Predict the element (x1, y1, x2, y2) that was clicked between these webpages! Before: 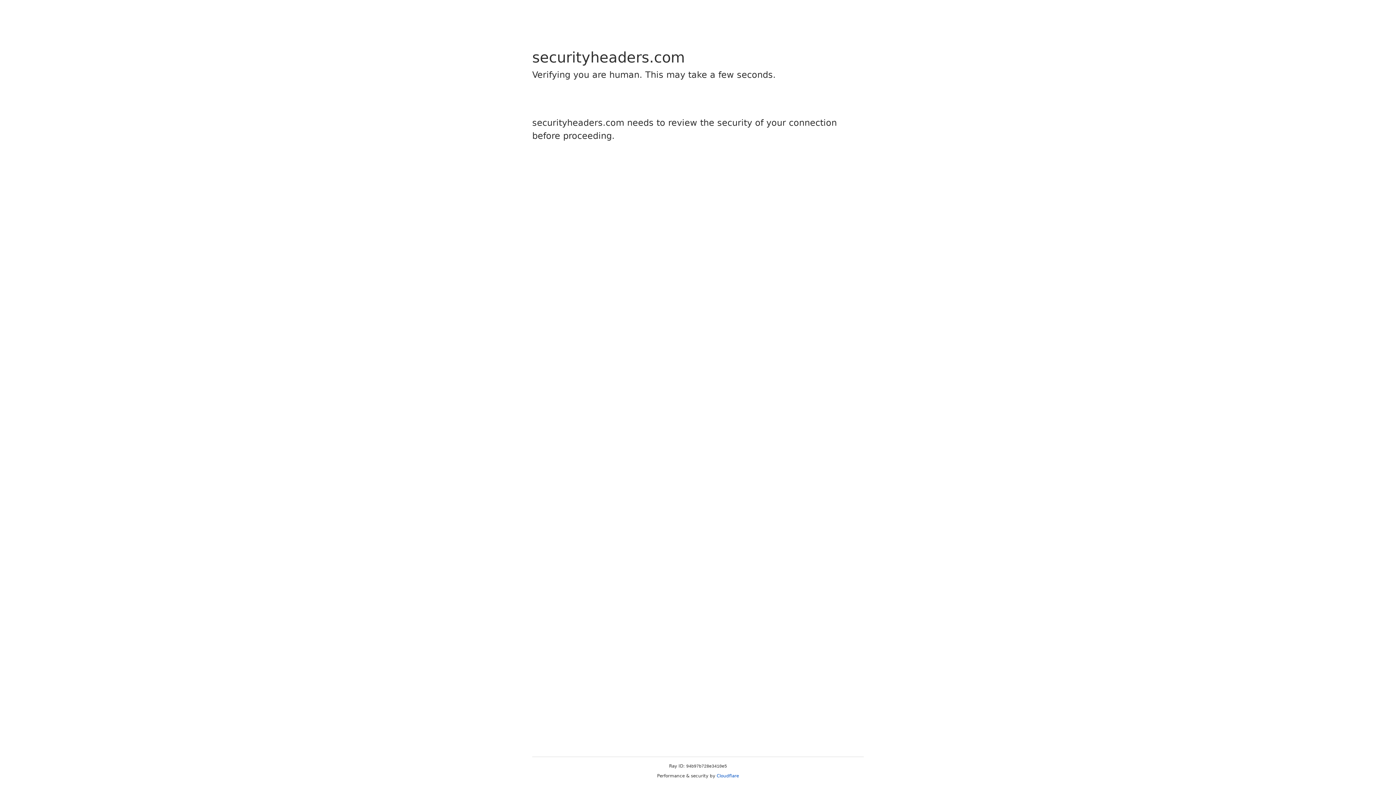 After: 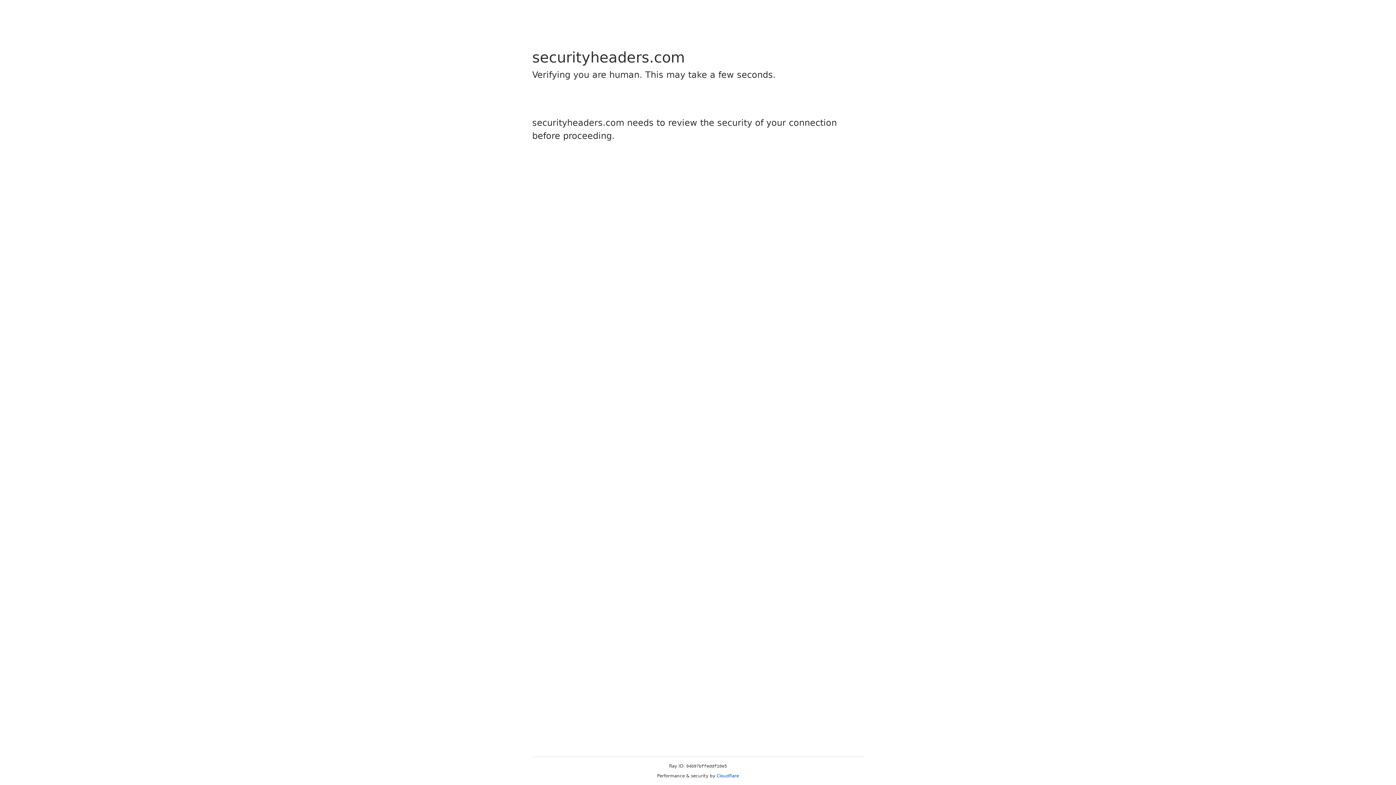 Action: label: Cloudflare bbox: (716, 773, 739, 778)